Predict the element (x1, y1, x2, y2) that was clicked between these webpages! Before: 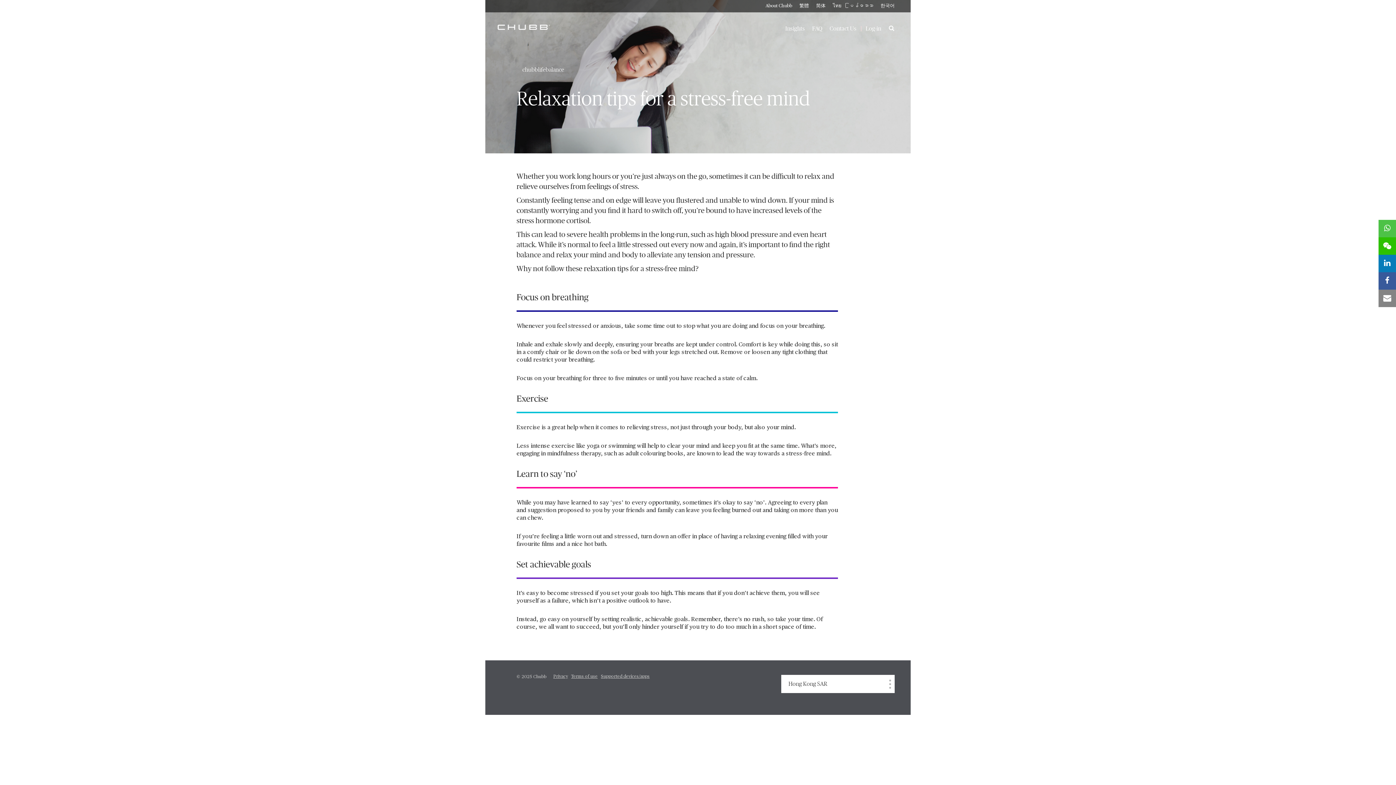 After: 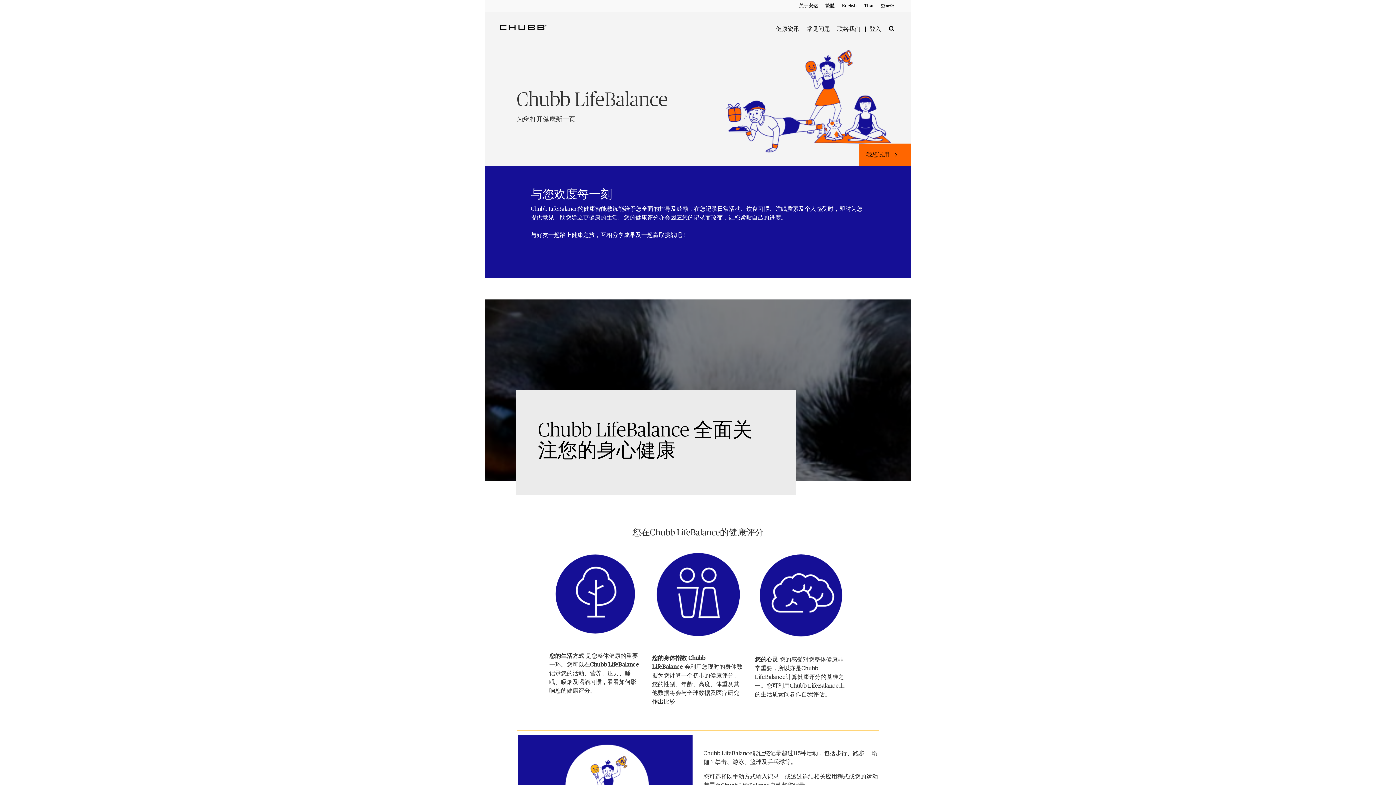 Action: bbox: (816, 0, 825, 12) label: 简体